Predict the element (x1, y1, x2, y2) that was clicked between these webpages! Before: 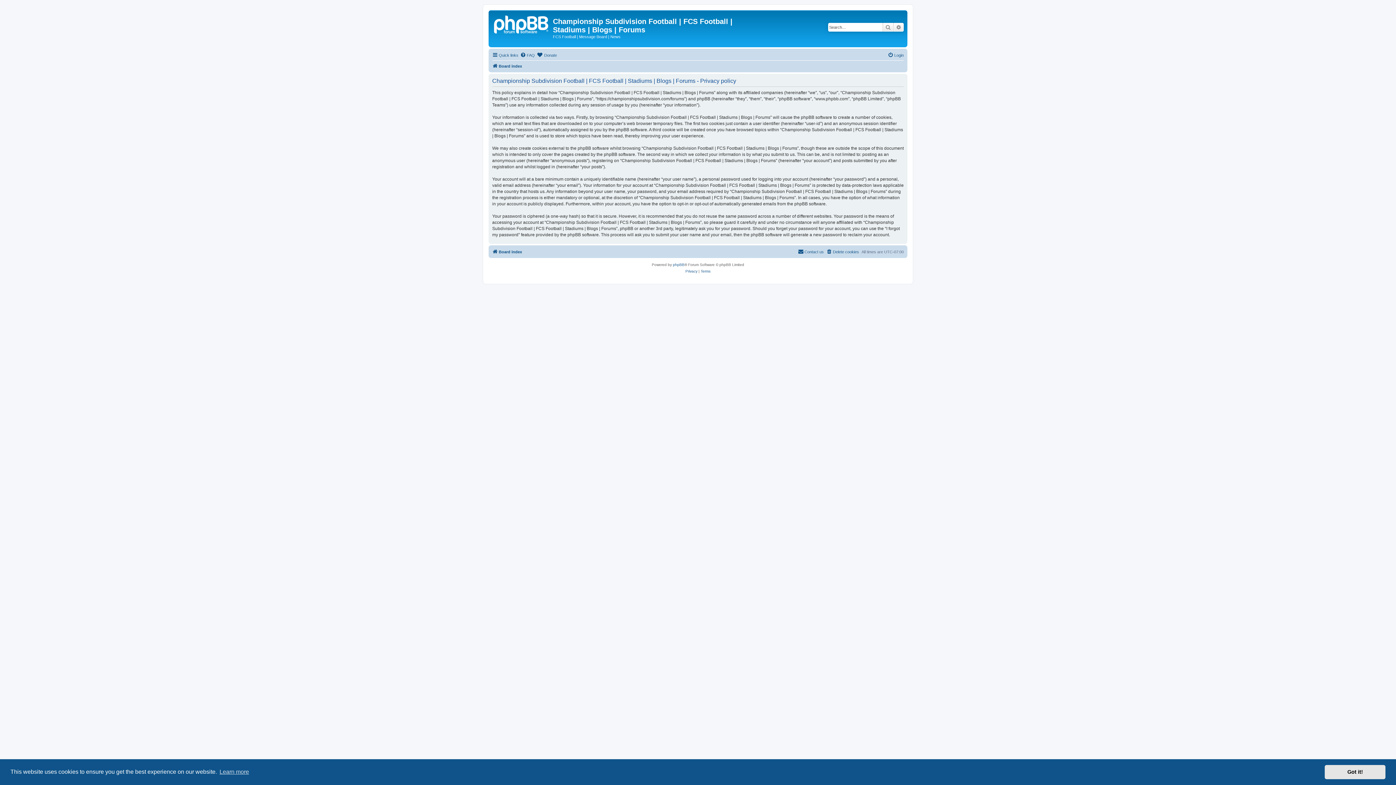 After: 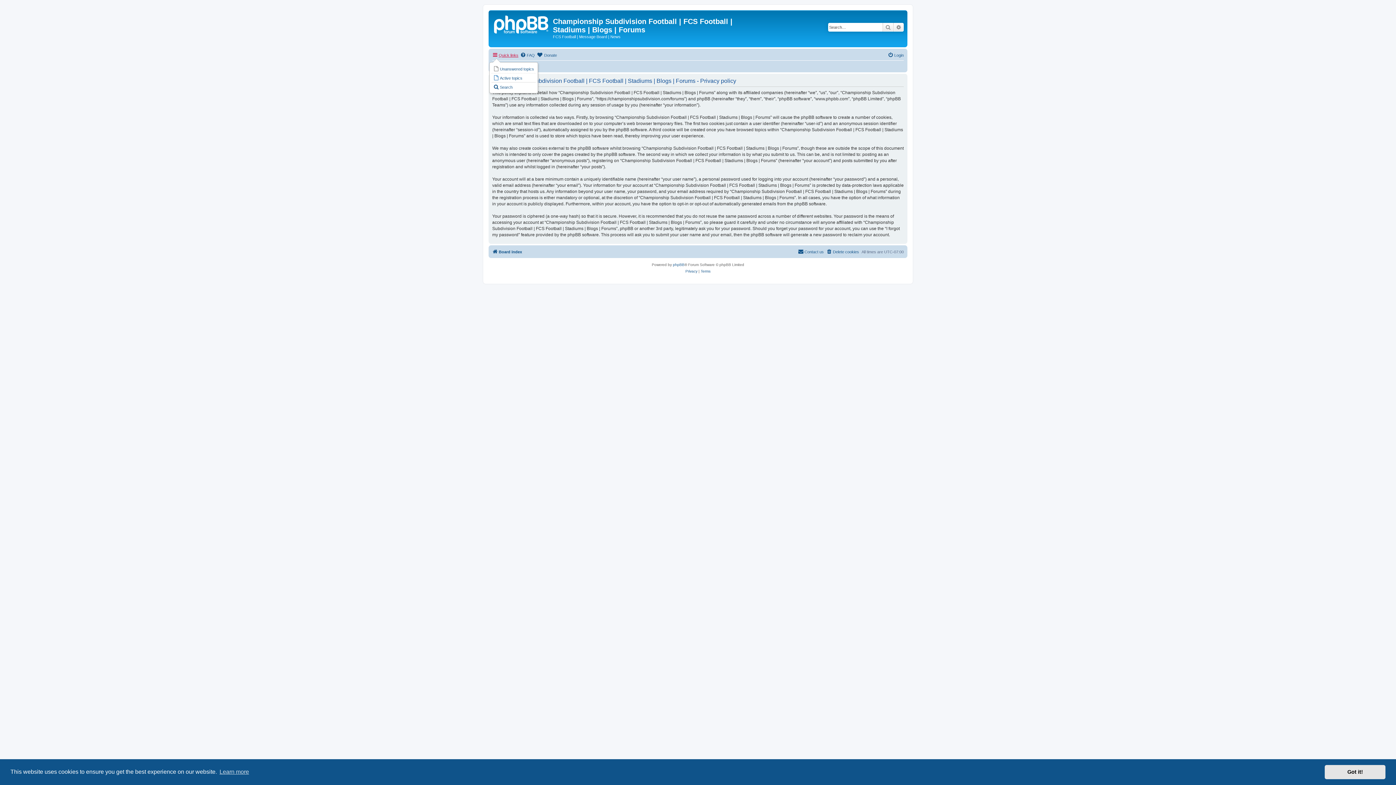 Action: label: Quick links bbox: (492, 50, 518, 59)